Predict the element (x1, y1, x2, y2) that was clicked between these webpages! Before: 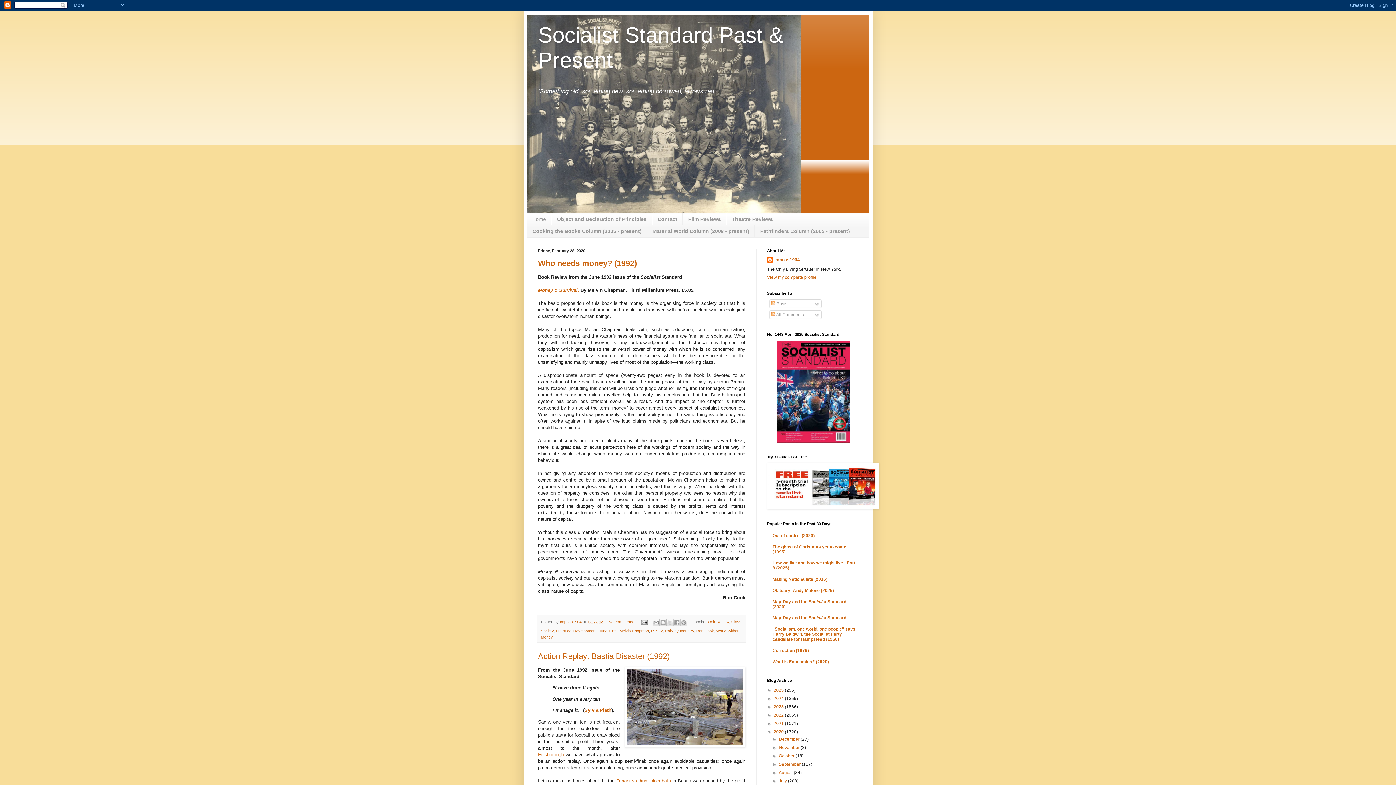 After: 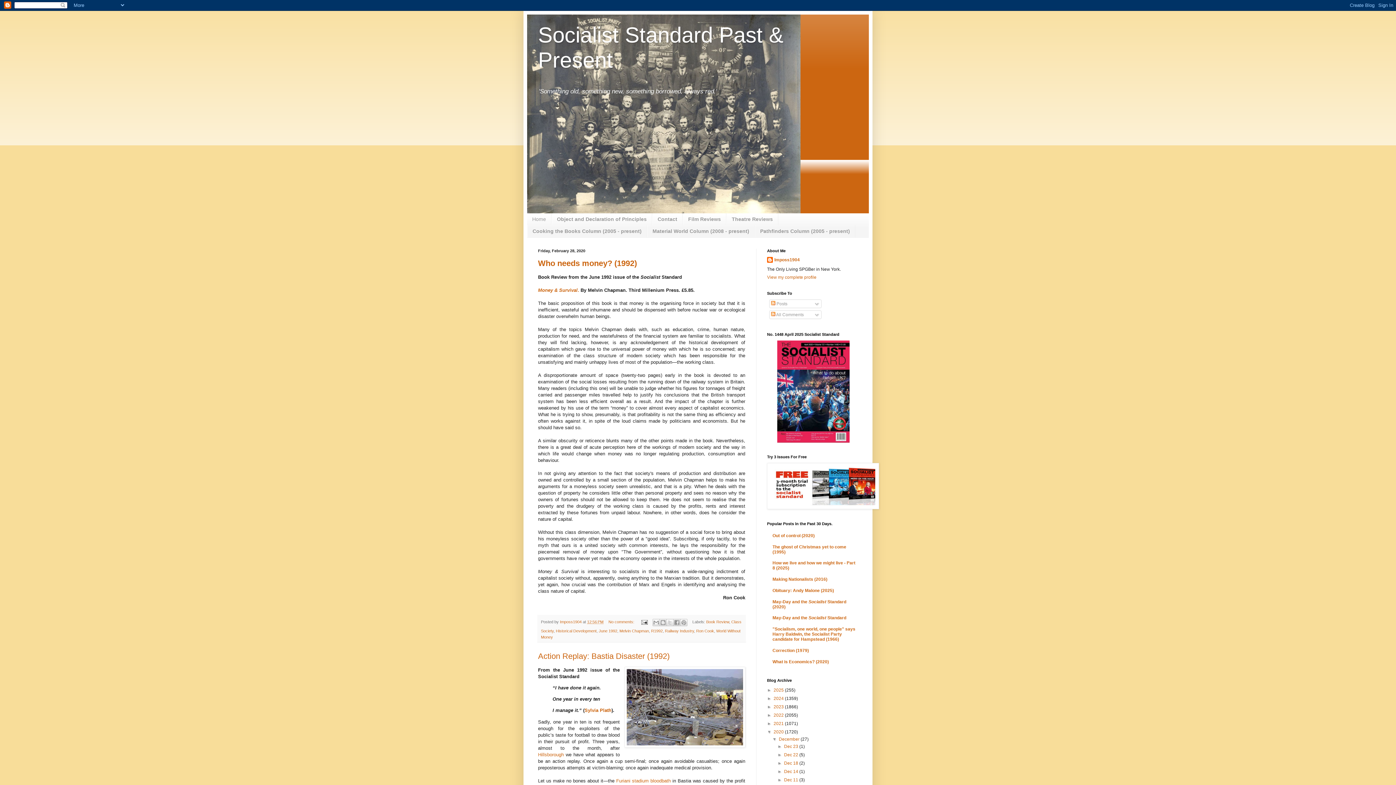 Action: label: ►   bbox: (772, 737, 779, 742)